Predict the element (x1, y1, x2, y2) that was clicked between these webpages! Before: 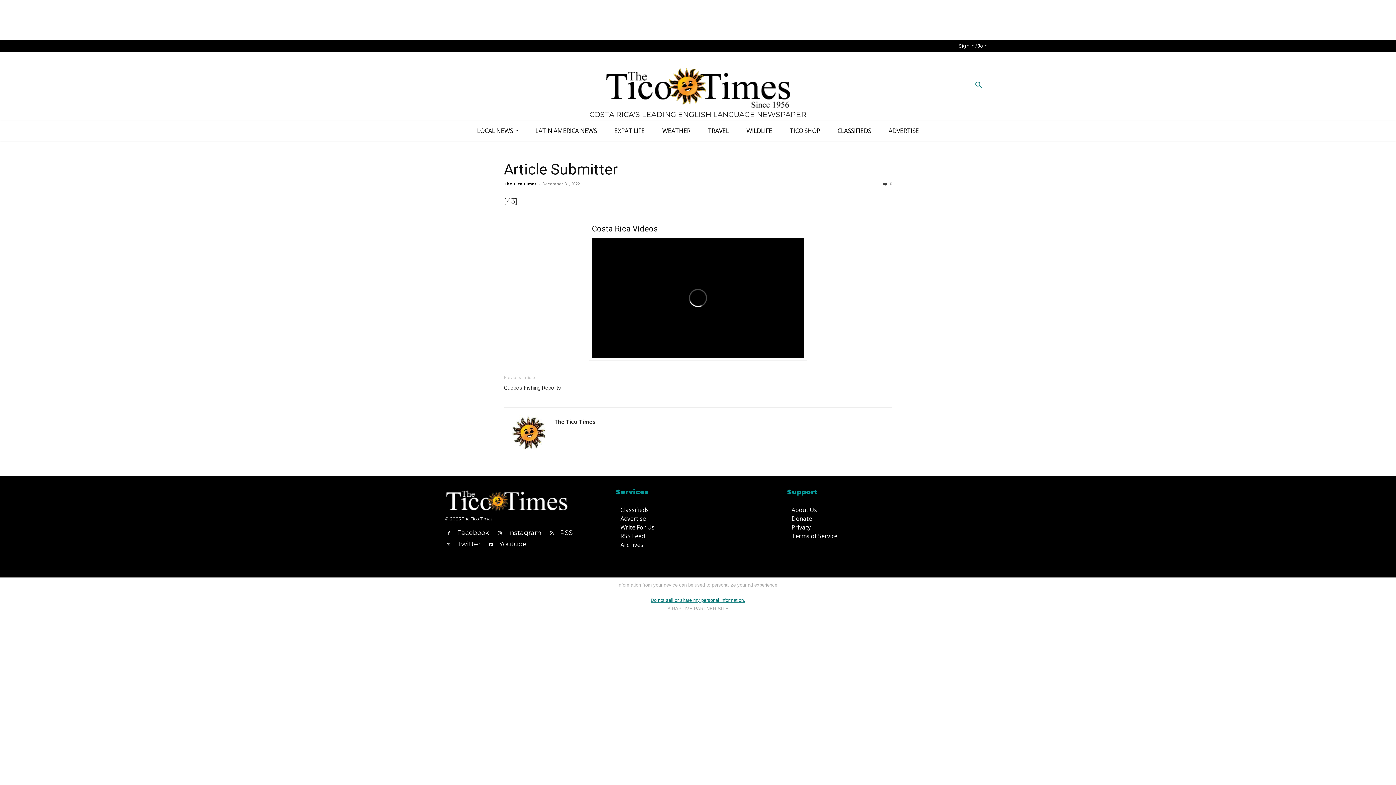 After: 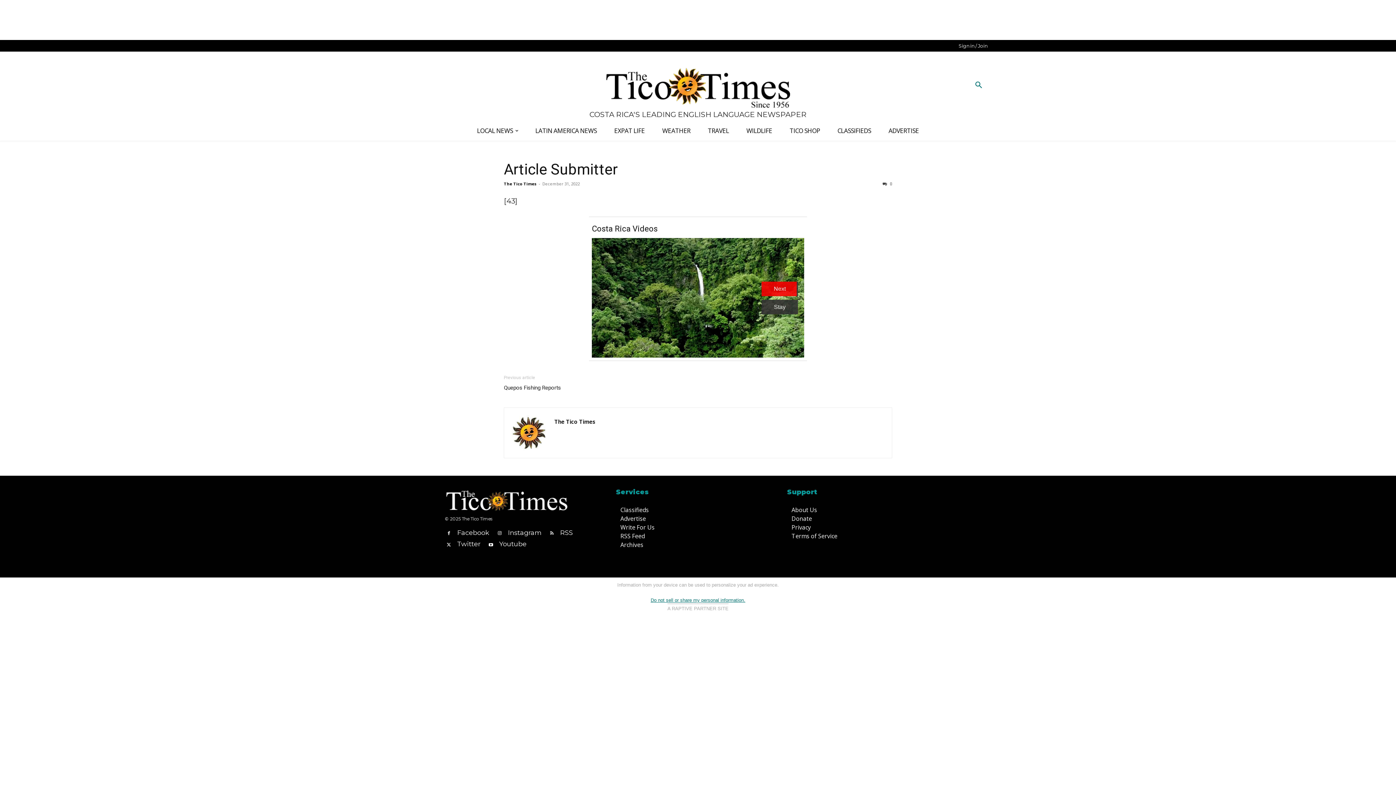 Action: bbox: (882, 181, 892, 186) label:  0